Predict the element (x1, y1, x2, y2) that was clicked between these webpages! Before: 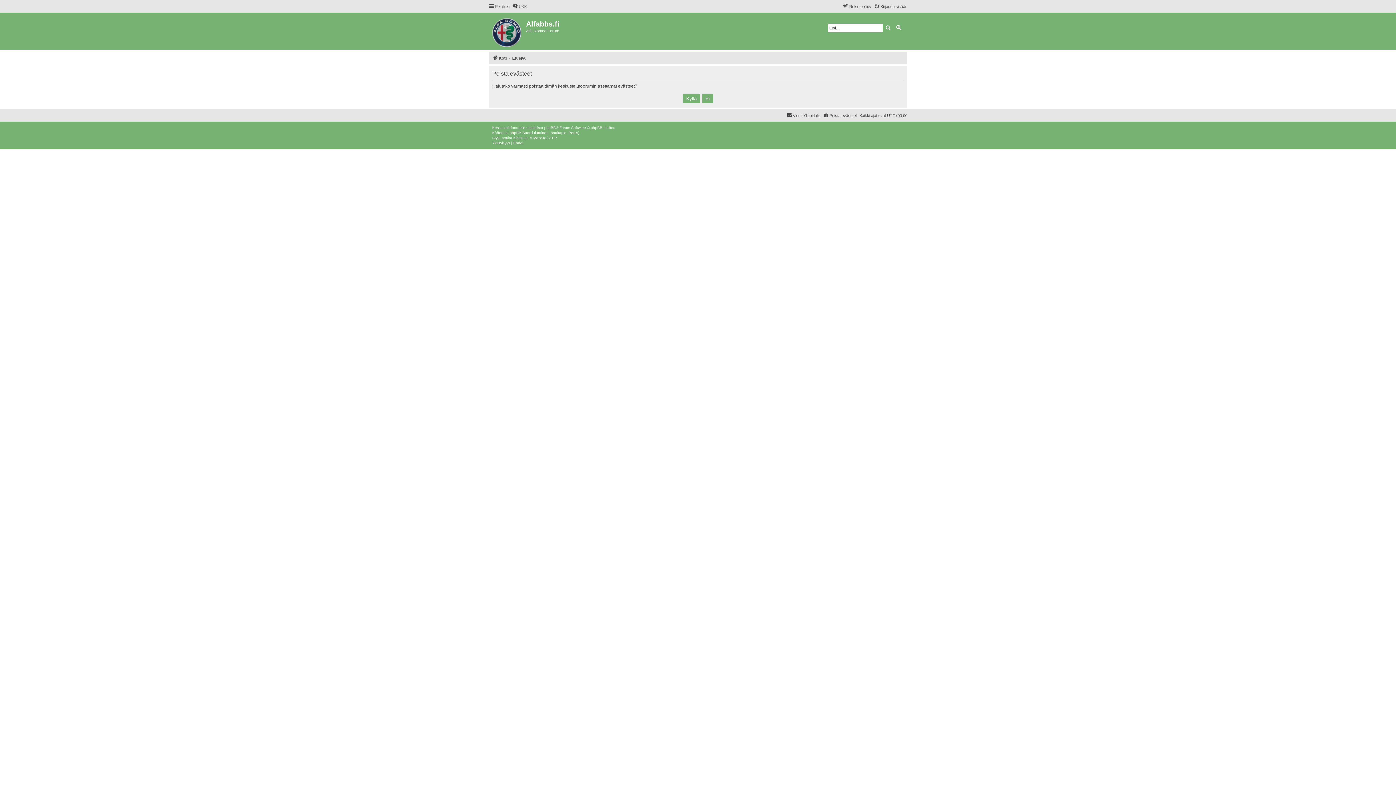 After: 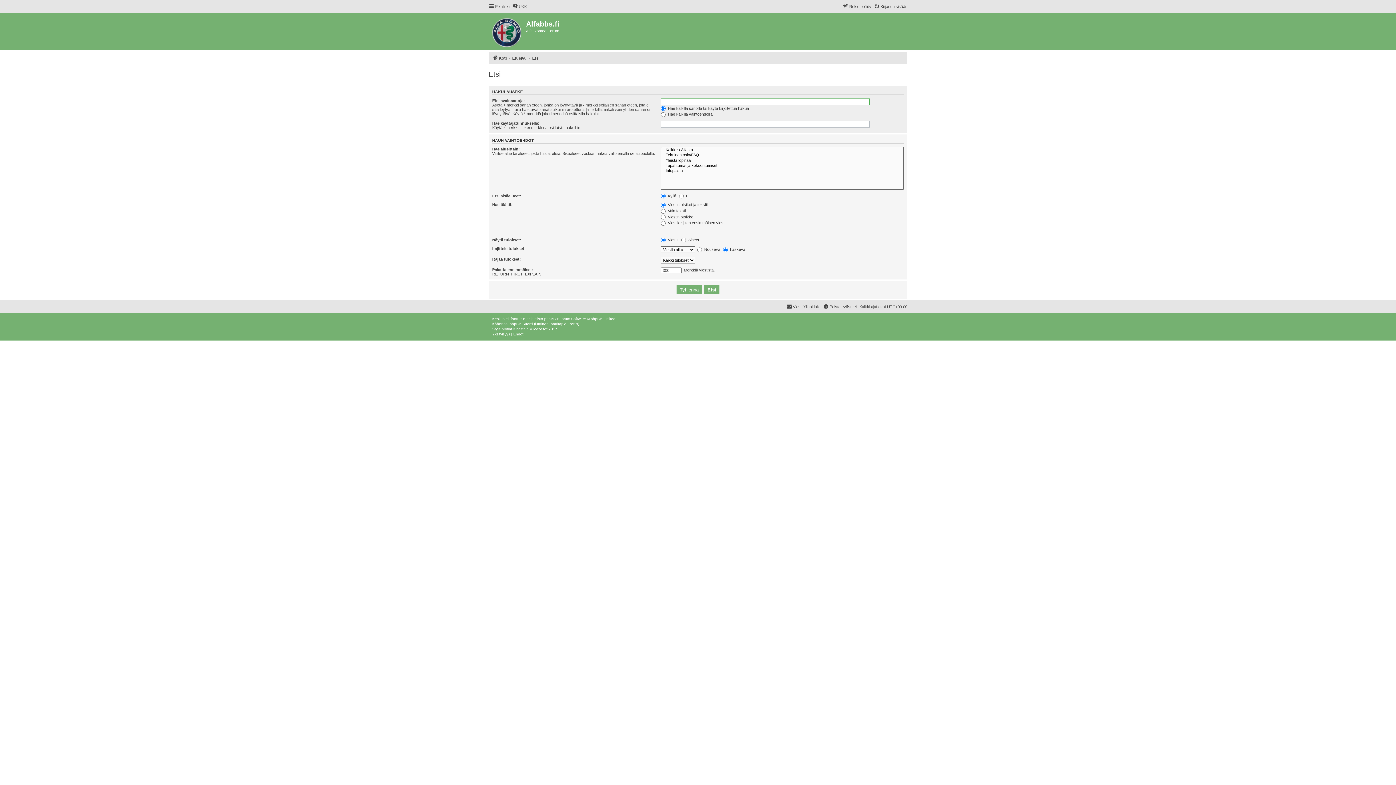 Action: label: Etsi bbox: (882, 23, 893, 32)